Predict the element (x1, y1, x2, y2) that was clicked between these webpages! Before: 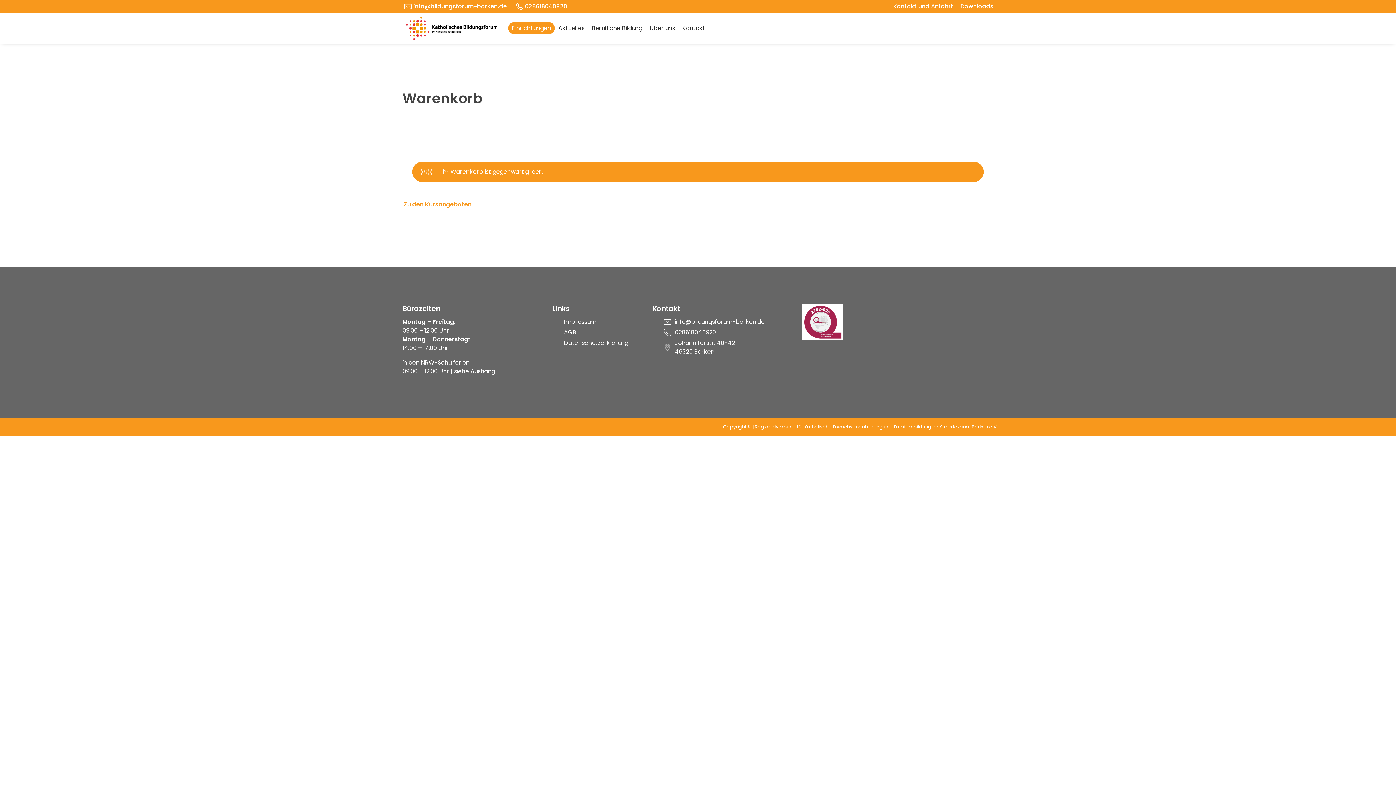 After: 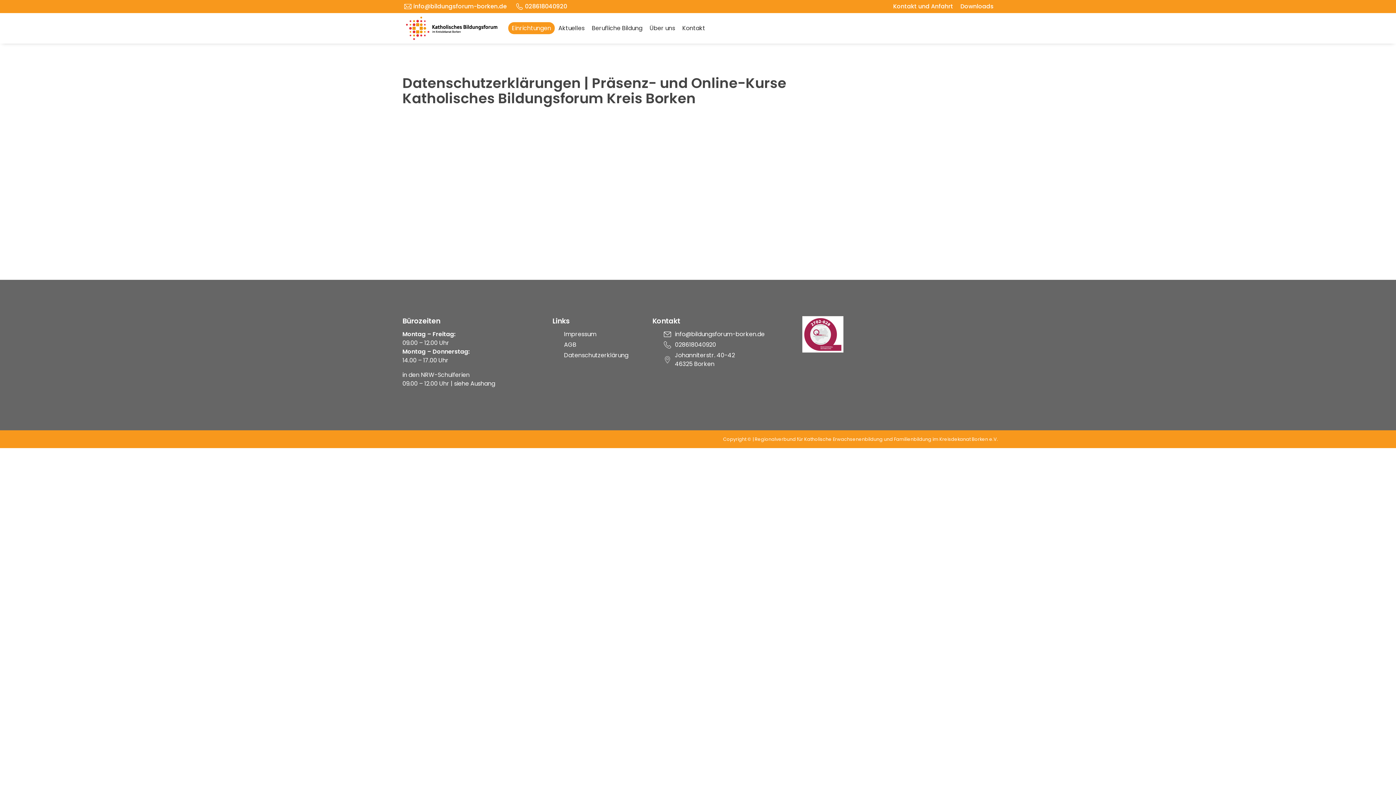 Action: bbox: (564, 338, 628, 347) label: Datenschutzerklärung